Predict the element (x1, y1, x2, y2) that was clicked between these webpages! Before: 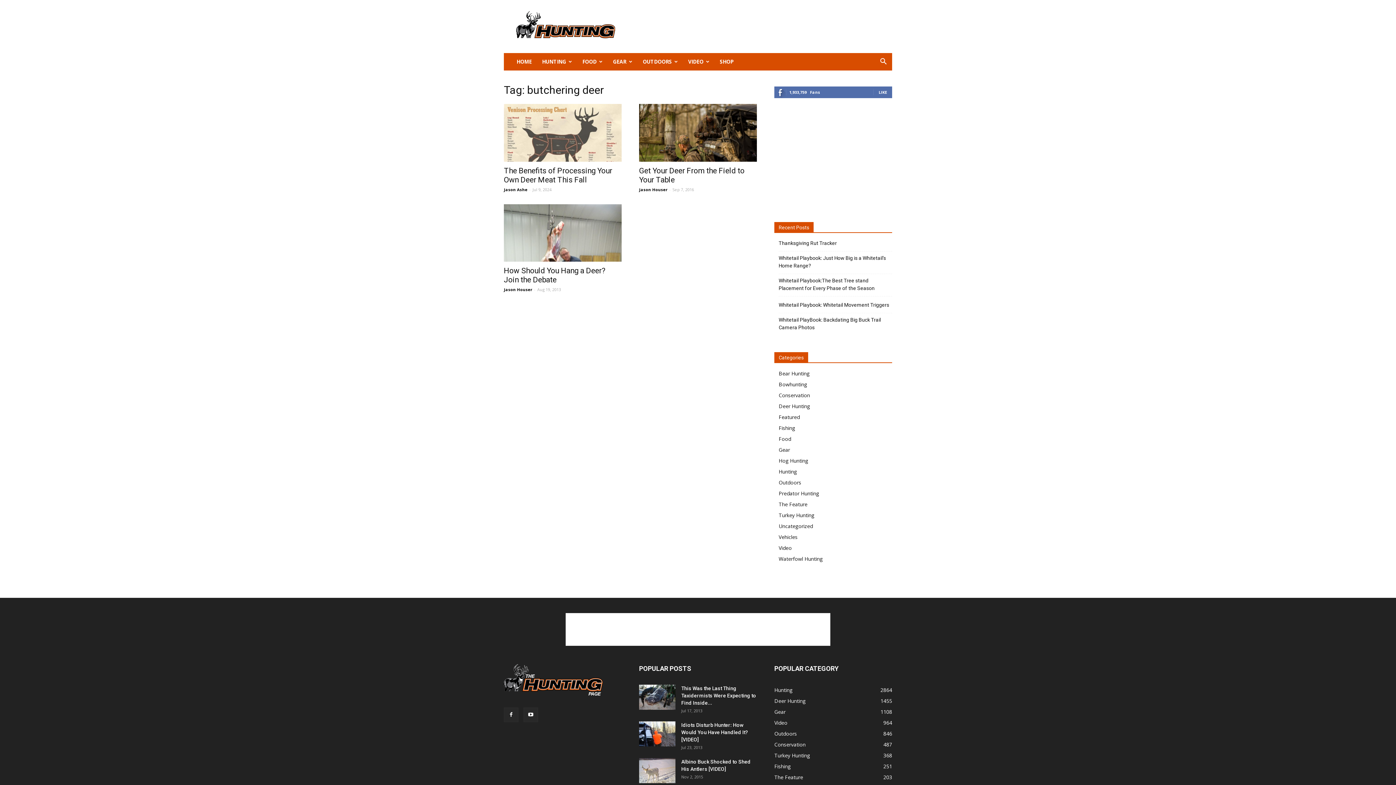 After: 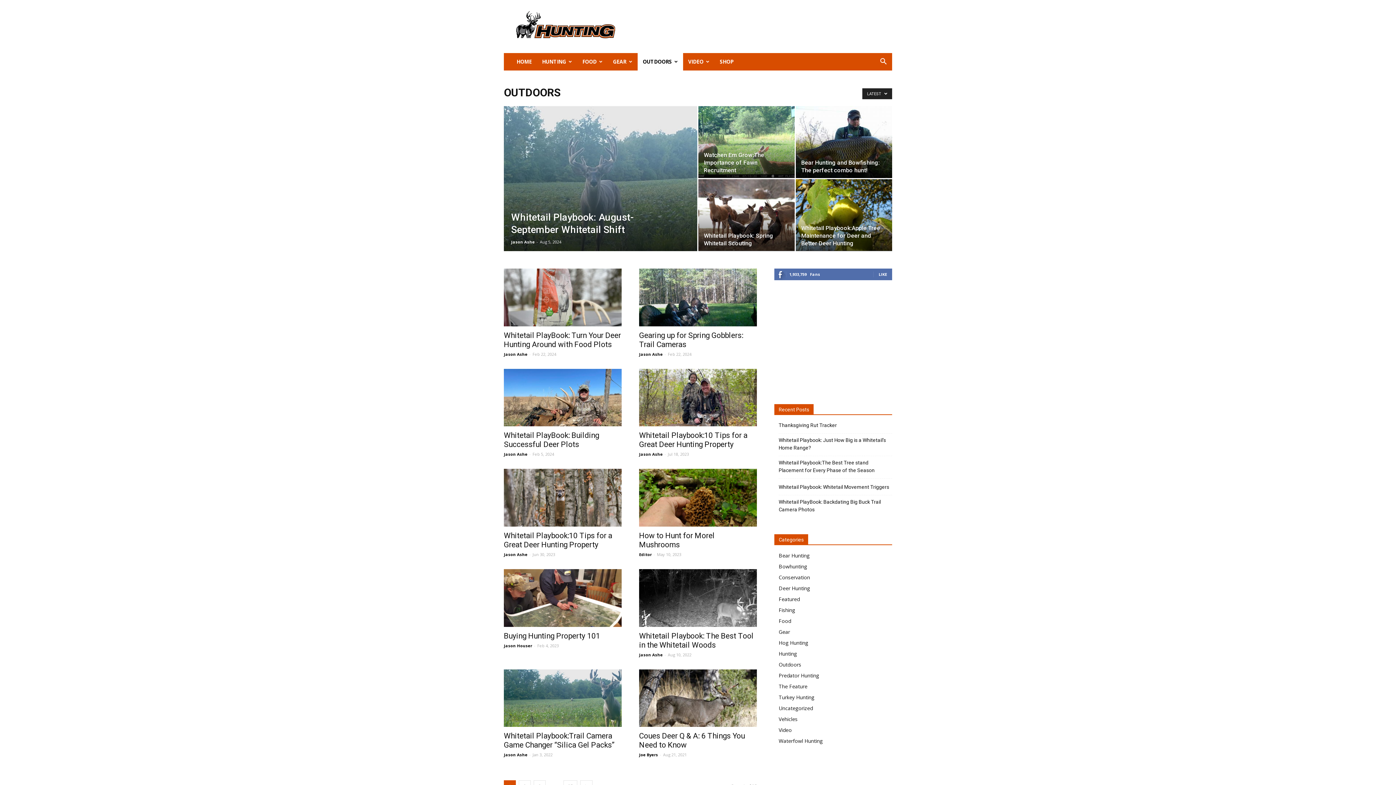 Action: label: Outdoors bbox: (778, 479, 801, 486)